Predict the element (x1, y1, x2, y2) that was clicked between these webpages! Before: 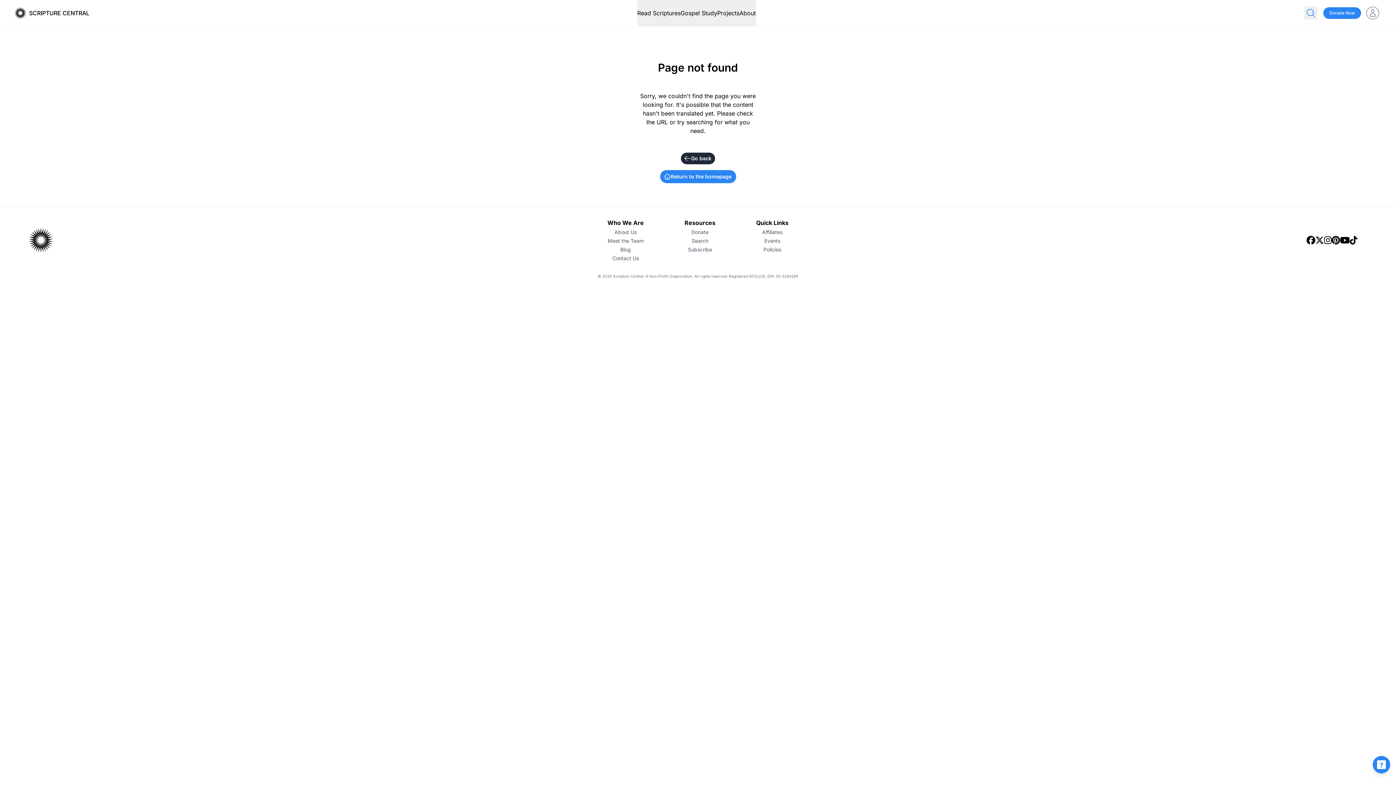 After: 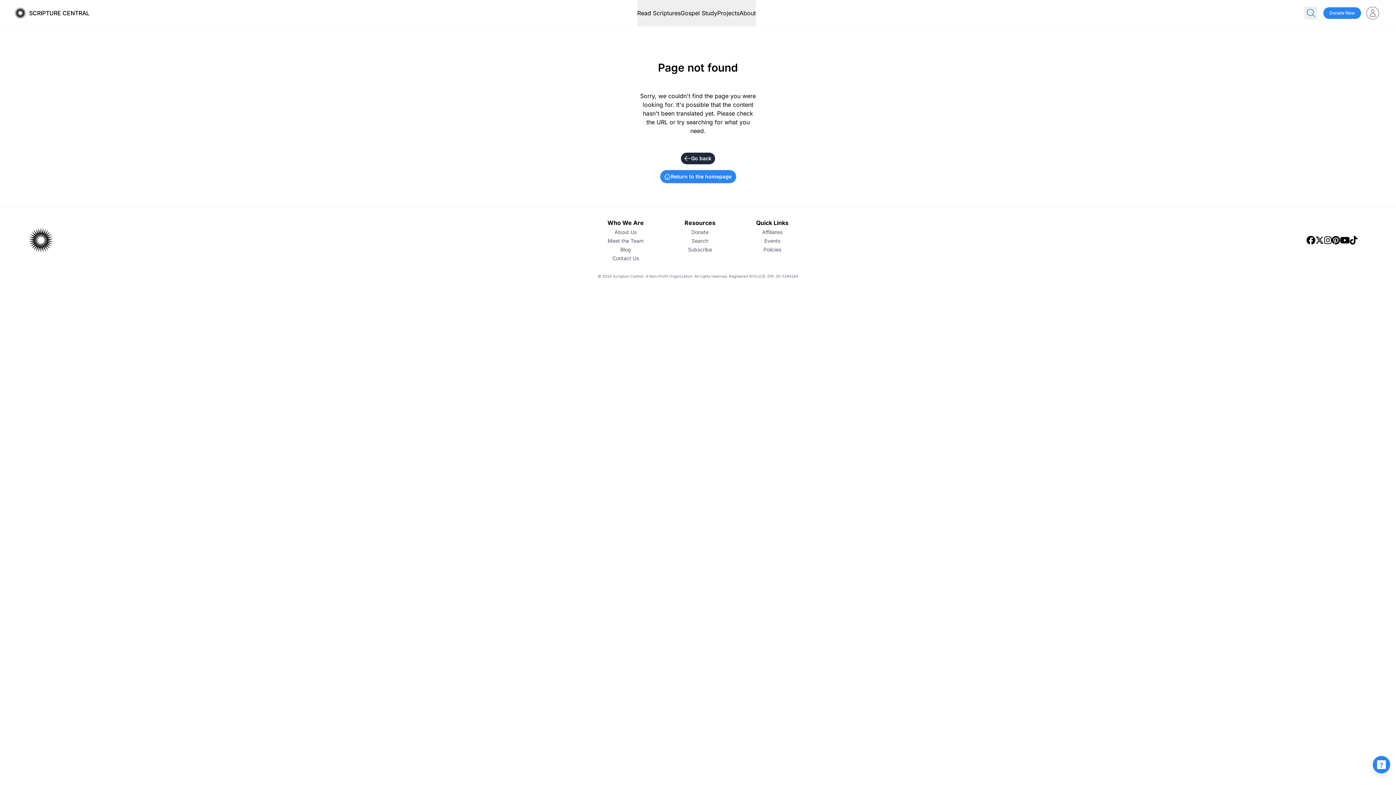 Action: bbox: (1315, 236, 1324, 244)